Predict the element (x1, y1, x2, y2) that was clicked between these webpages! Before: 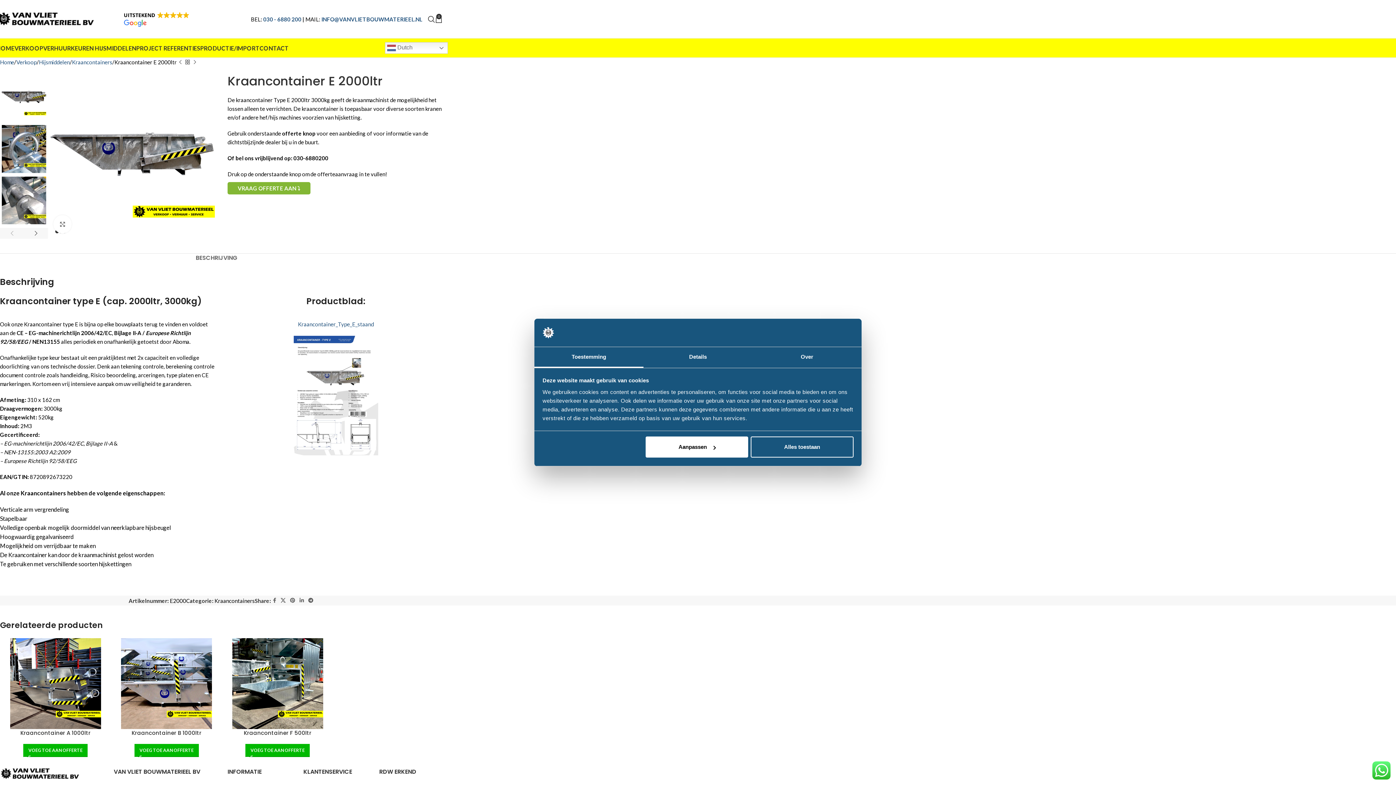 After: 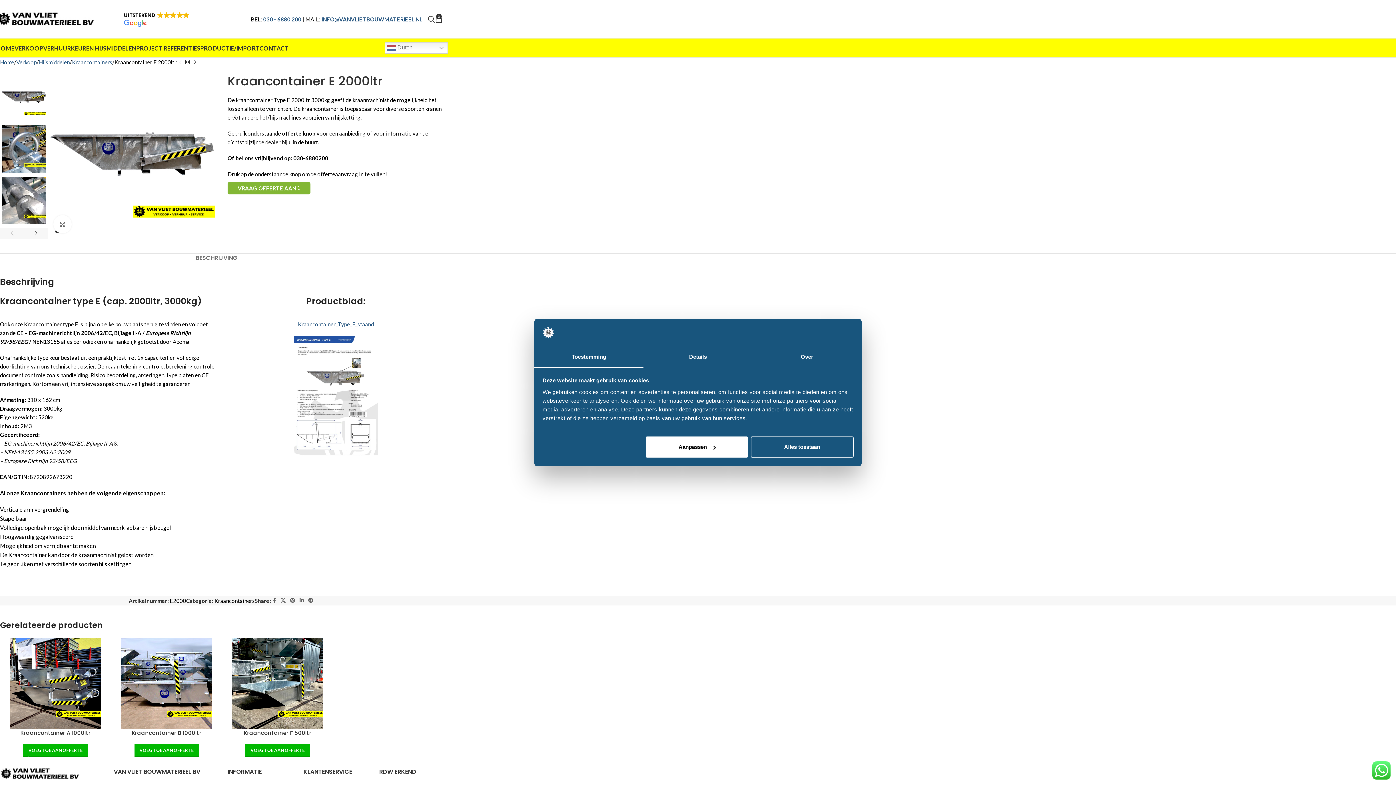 Action: label: BESCHRIJVING bbox: (195, 243, 237, 265)